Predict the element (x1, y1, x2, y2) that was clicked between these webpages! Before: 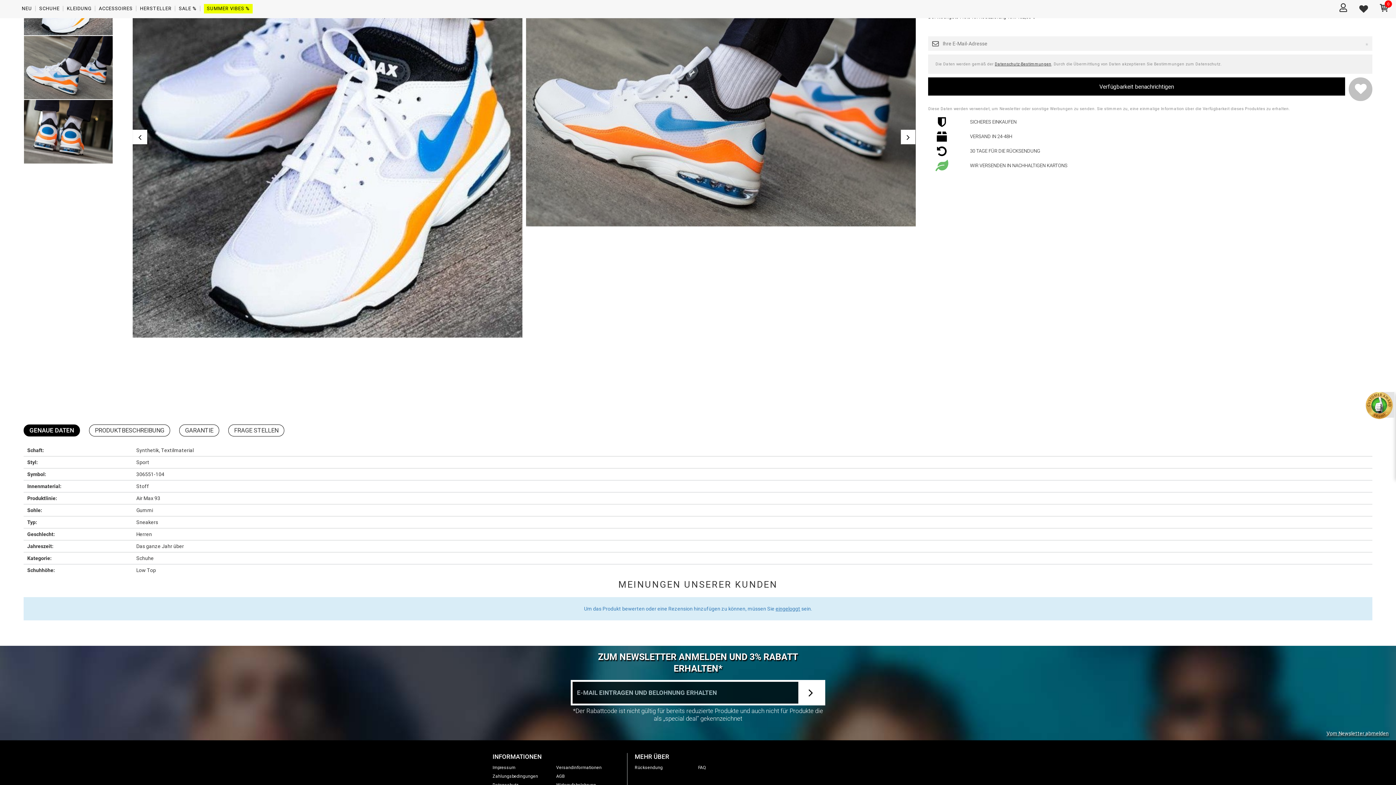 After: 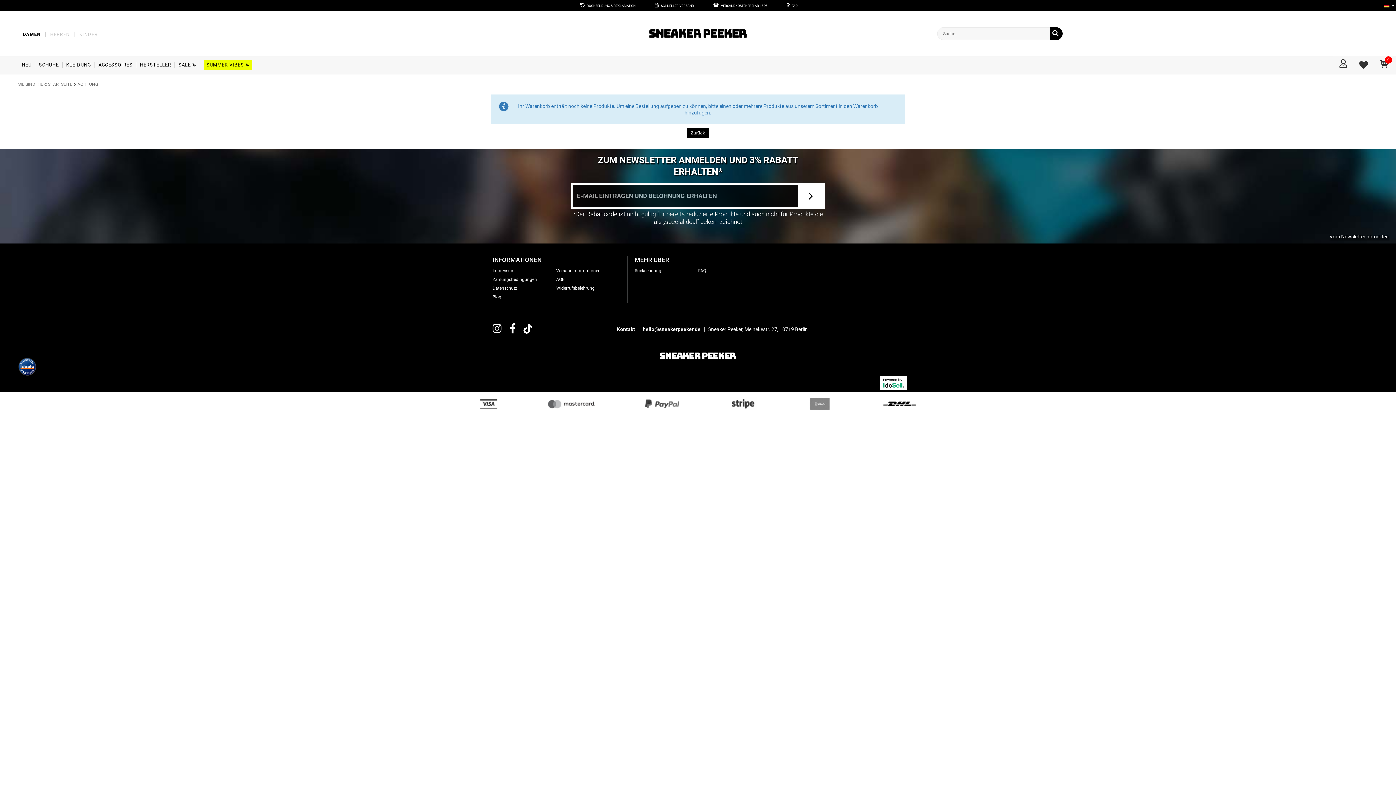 Action: label: 0 bbox: (1374, 0, 1394, 16)